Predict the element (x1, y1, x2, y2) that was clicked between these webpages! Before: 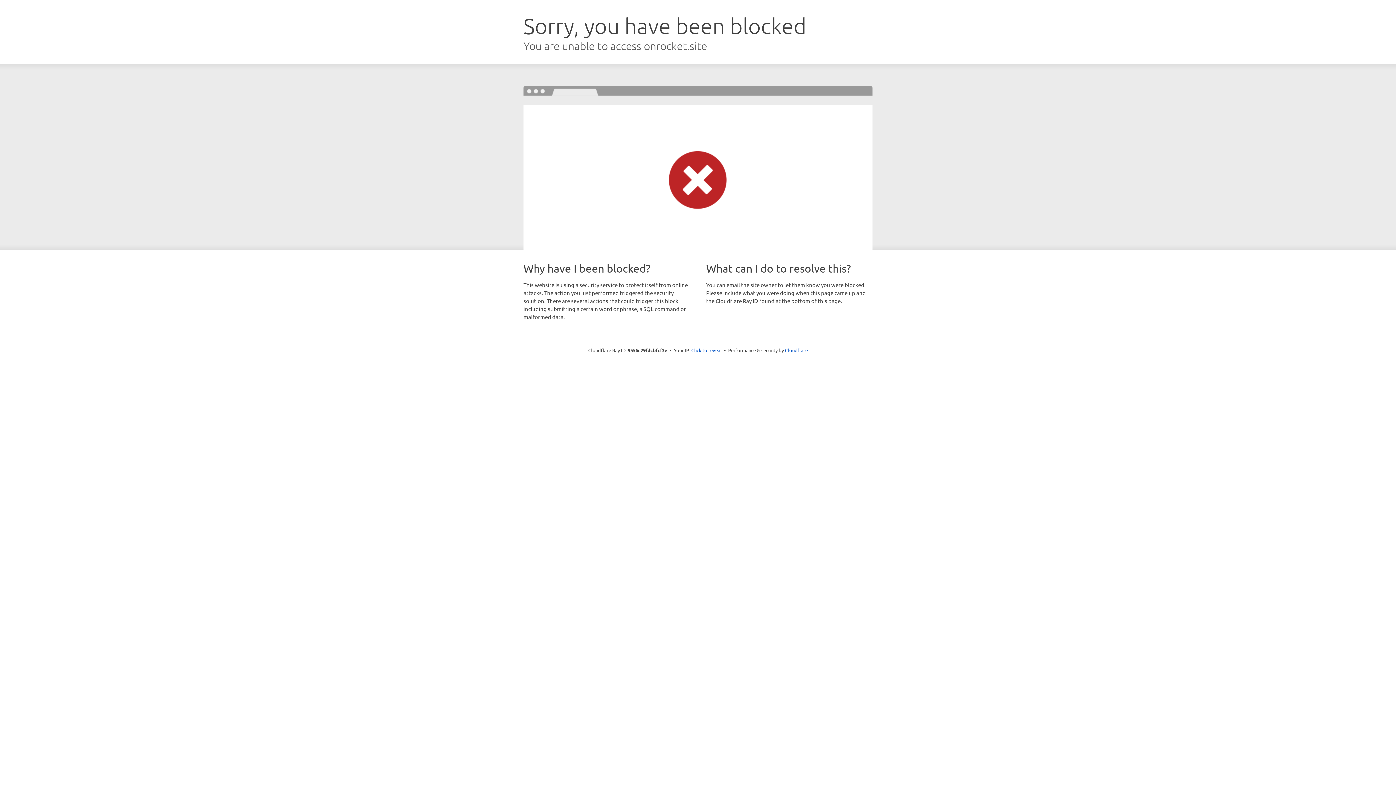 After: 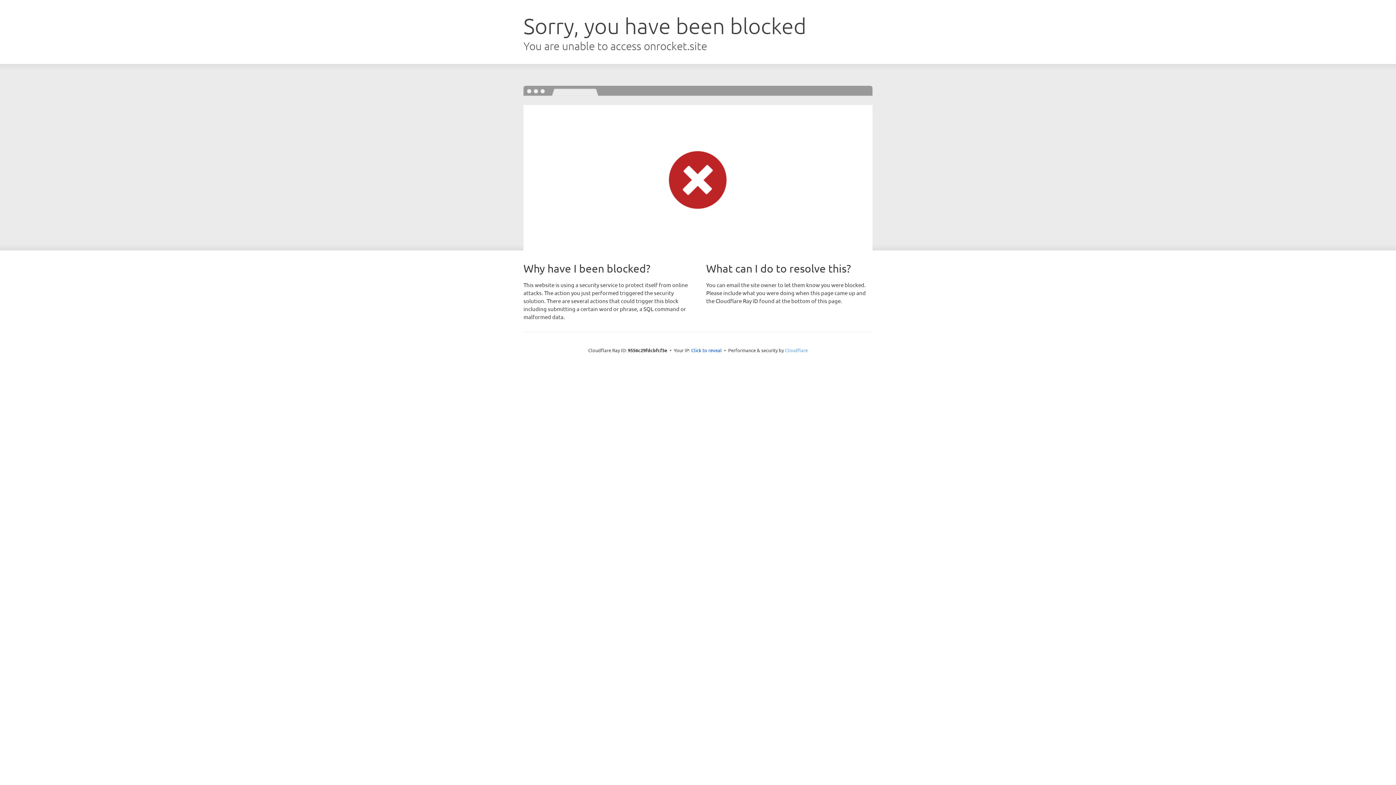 Action: bbox: (785, 347, 808, 353) label: Cloudflare